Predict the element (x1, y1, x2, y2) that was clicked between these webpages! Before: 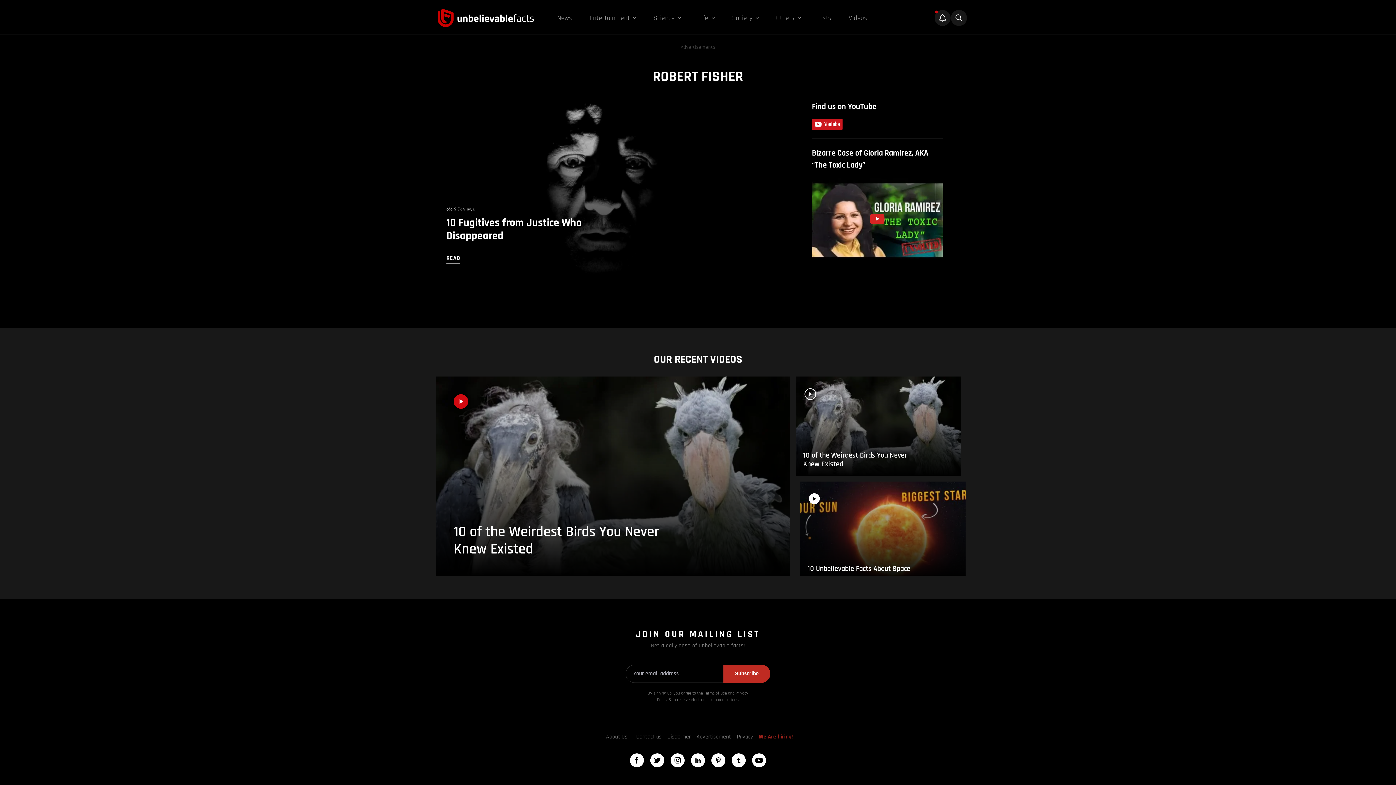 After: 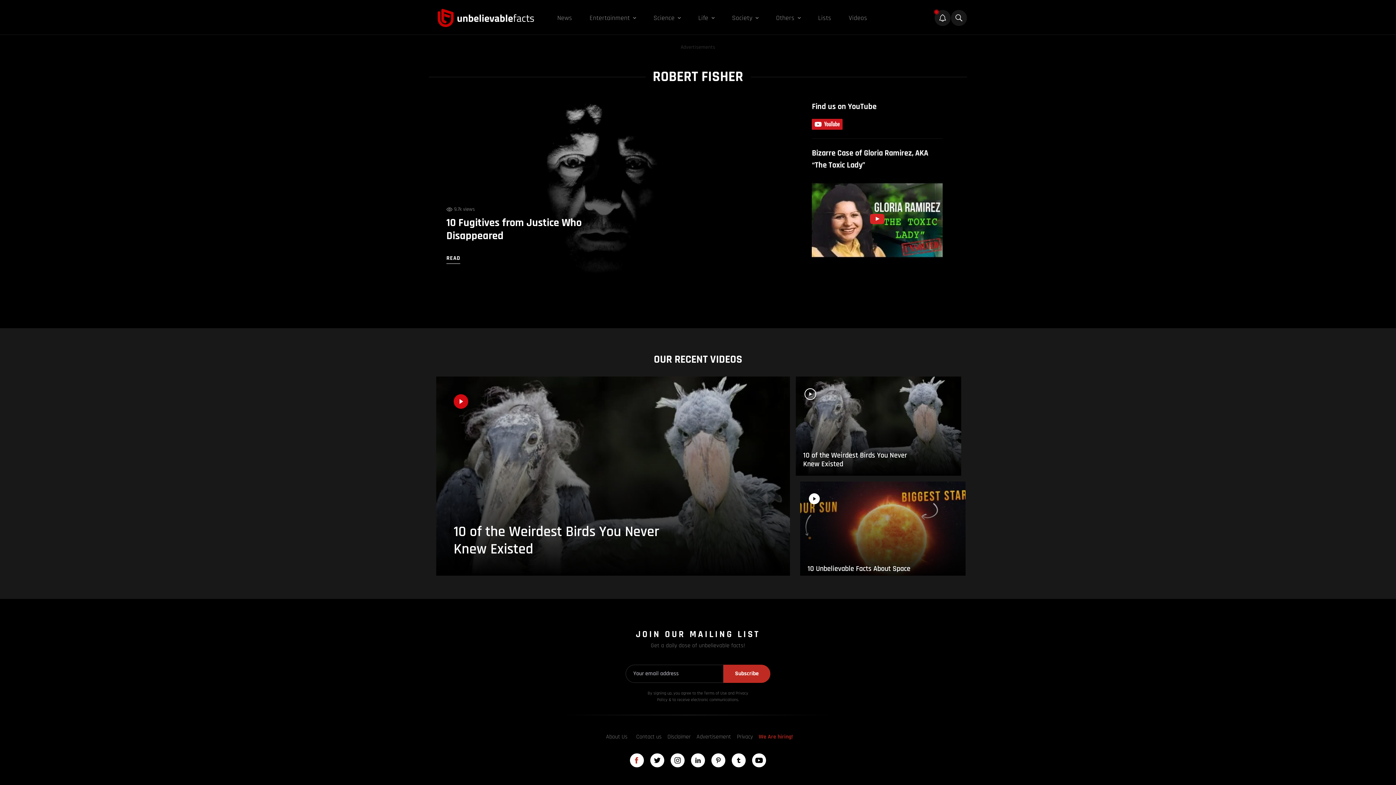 Action: bbox: (629, 753, 644, 767)